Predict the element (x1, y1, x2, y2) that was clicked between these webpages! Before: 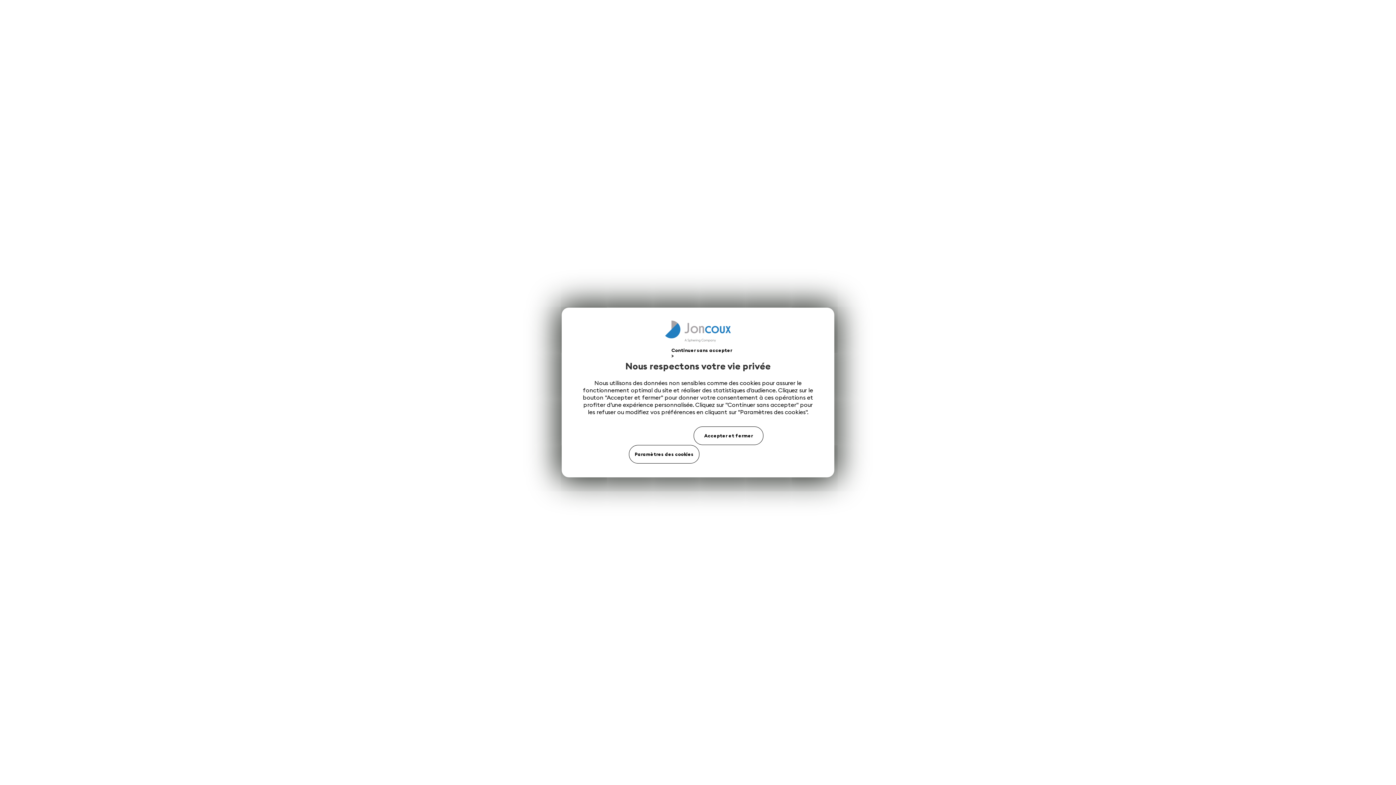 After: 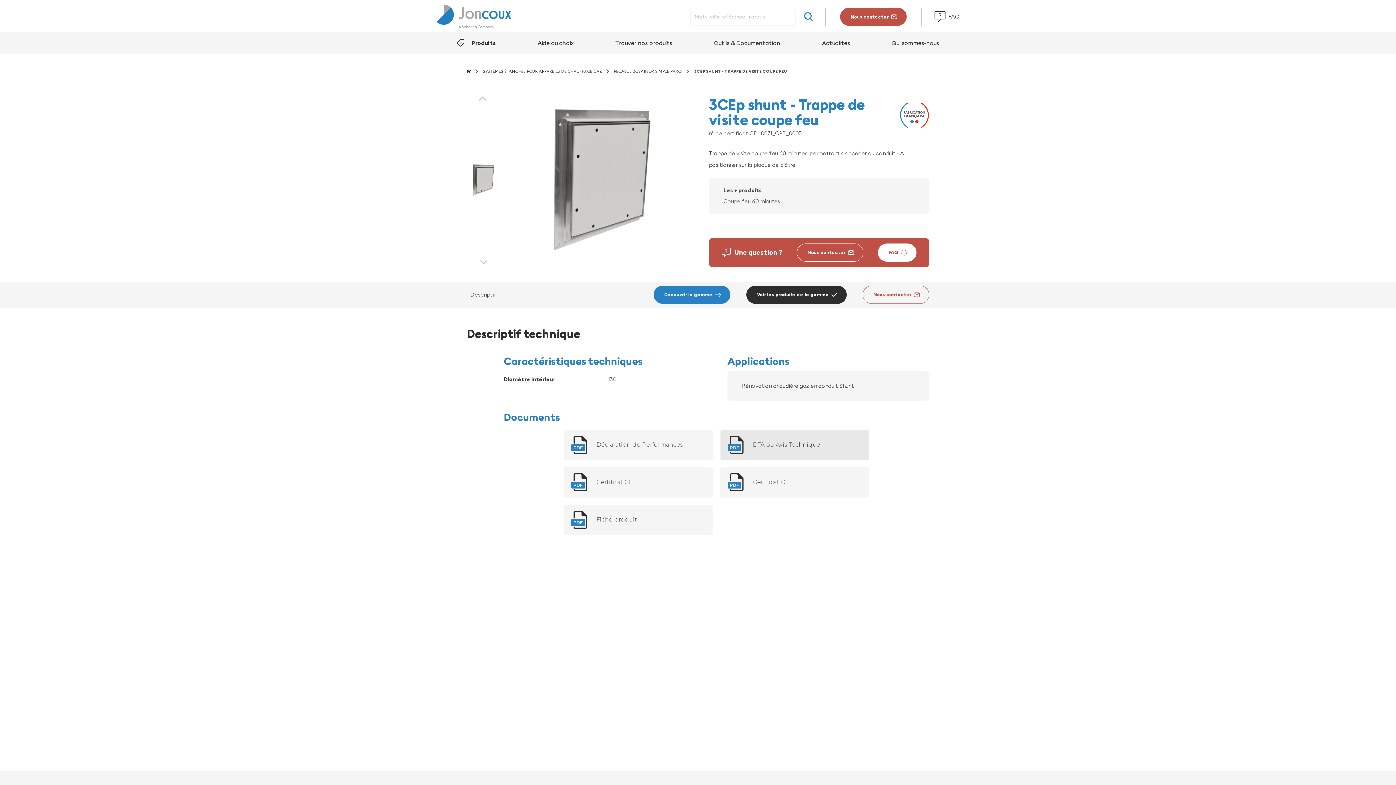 Action: label: Accepter et fermer bbox: (693, 426, 763, 445)